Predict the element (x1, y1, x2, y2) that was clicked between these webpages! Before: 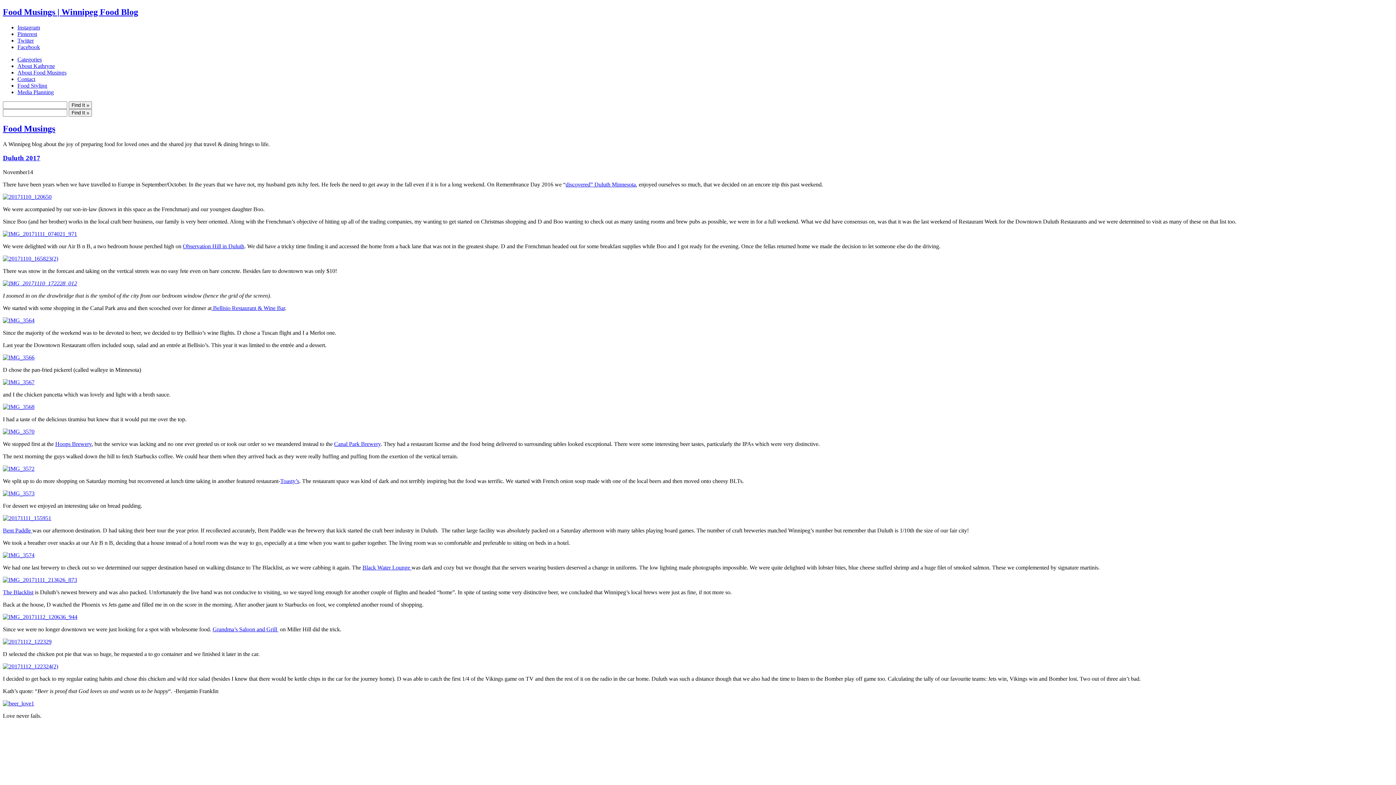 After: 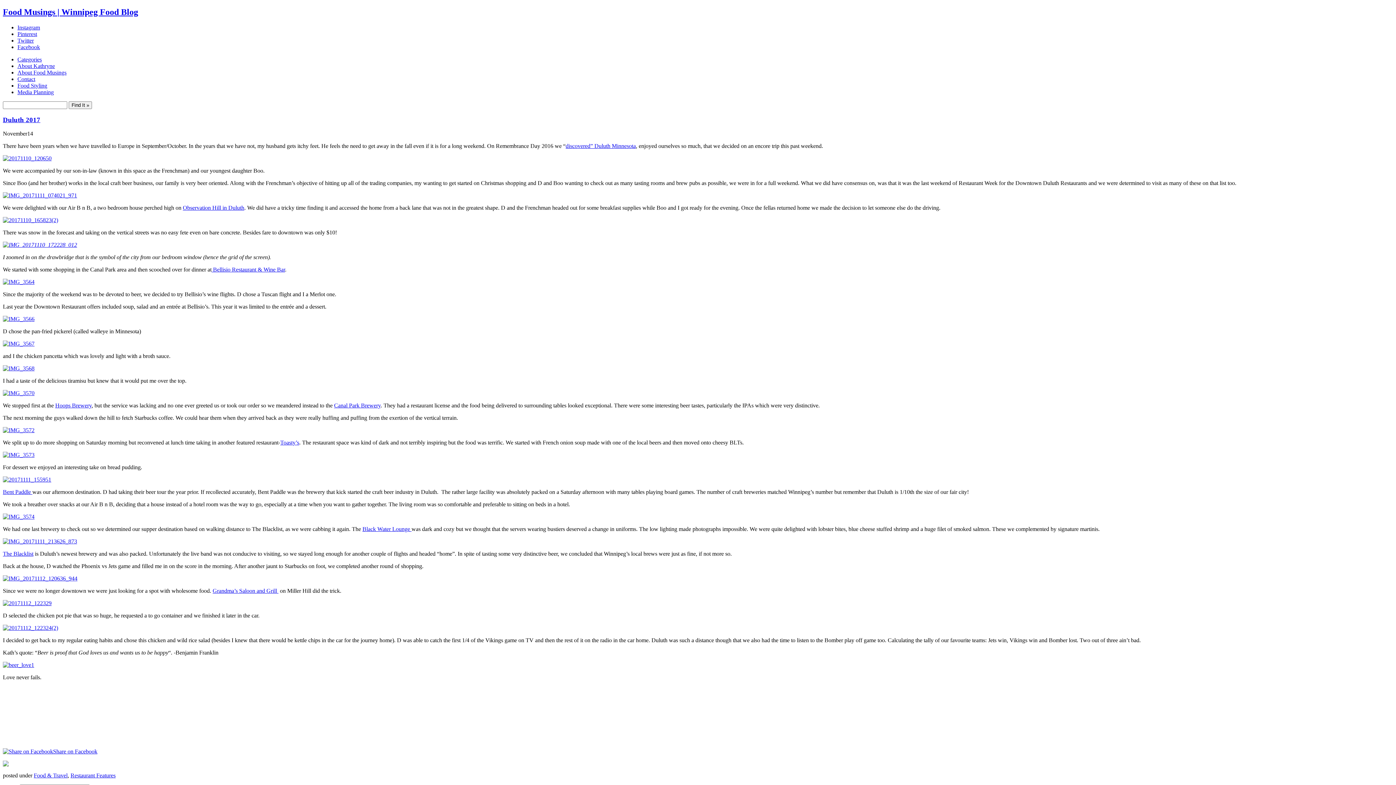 Action: label: Duluth 2017 bbox: (2, 154, 40, 161)